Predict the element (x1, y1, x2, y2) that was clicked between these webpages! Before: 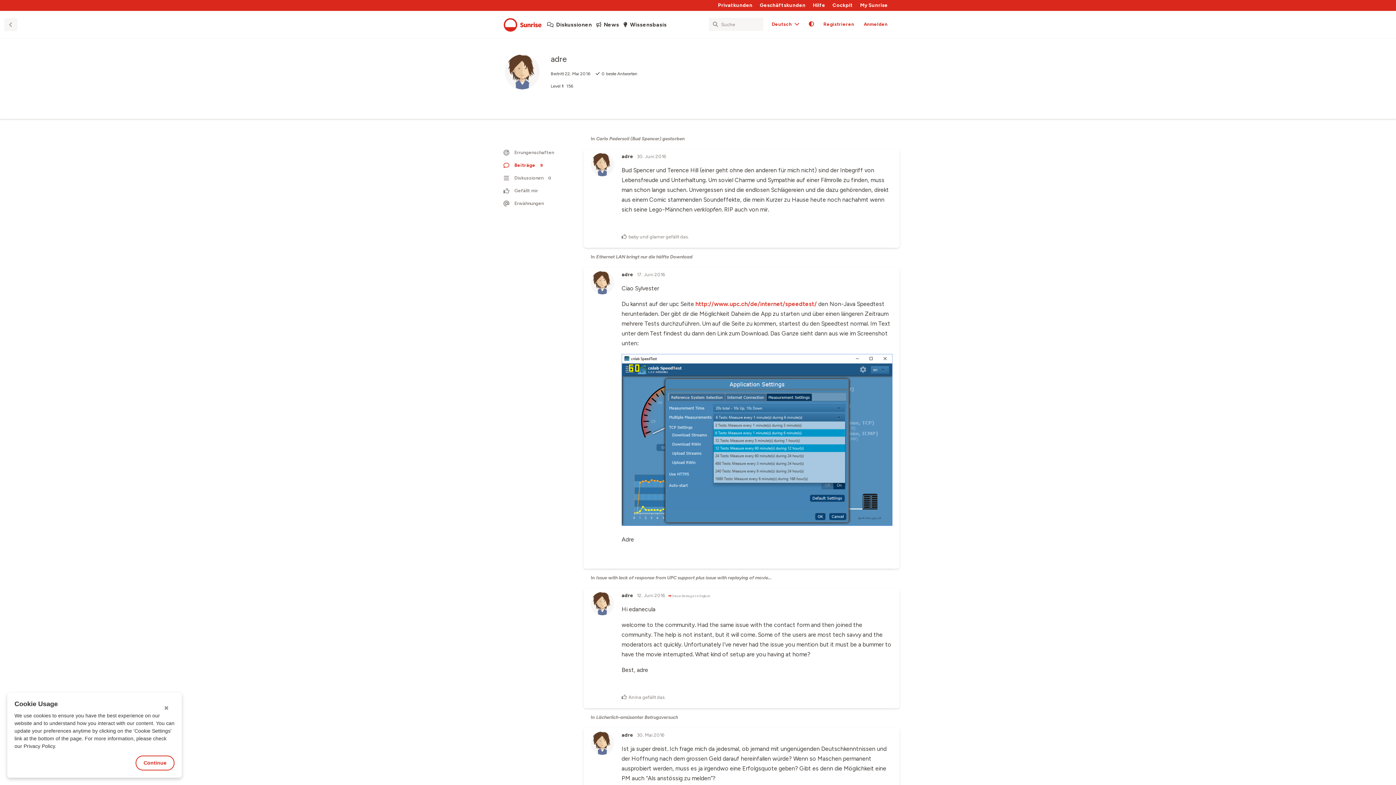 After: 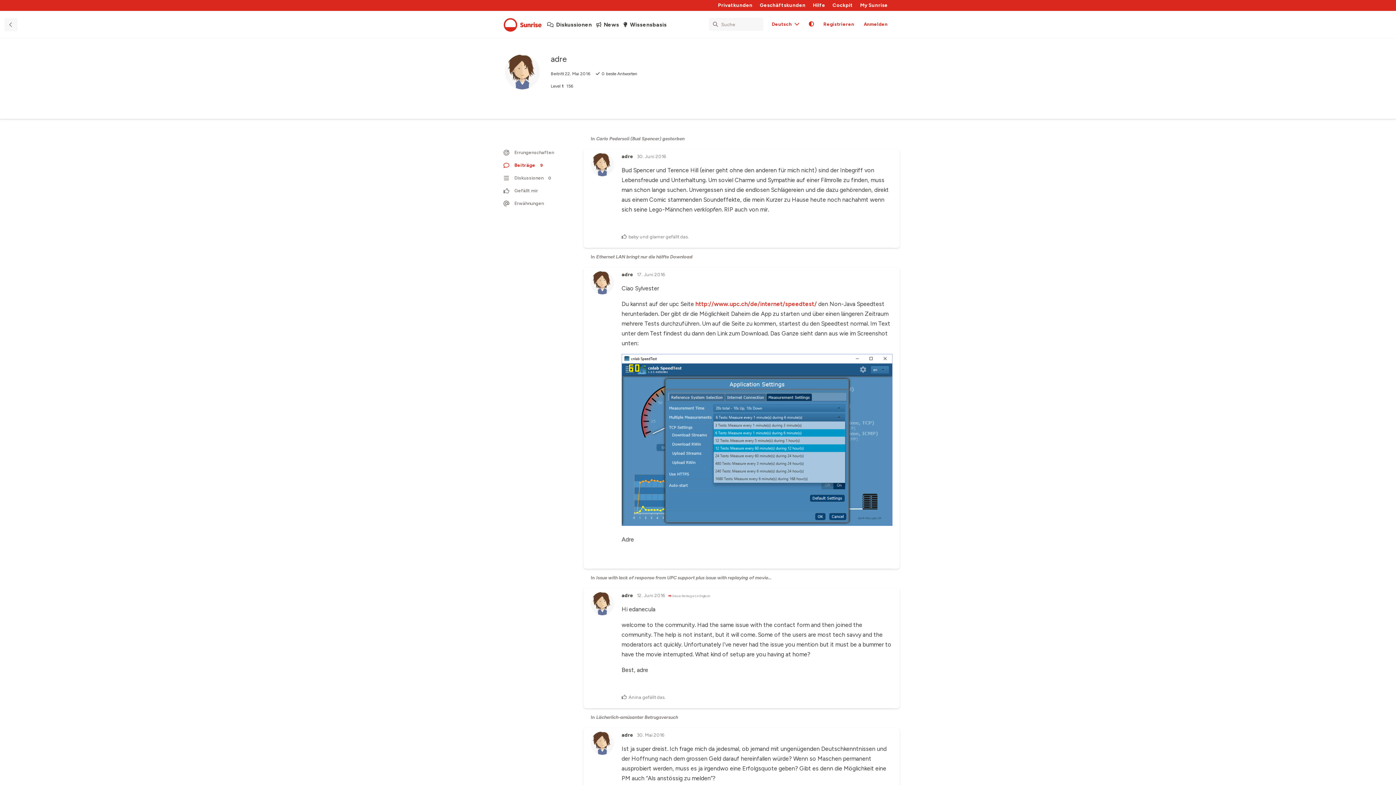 Action: bbox: (161, 704, 170, 713) label: ✖